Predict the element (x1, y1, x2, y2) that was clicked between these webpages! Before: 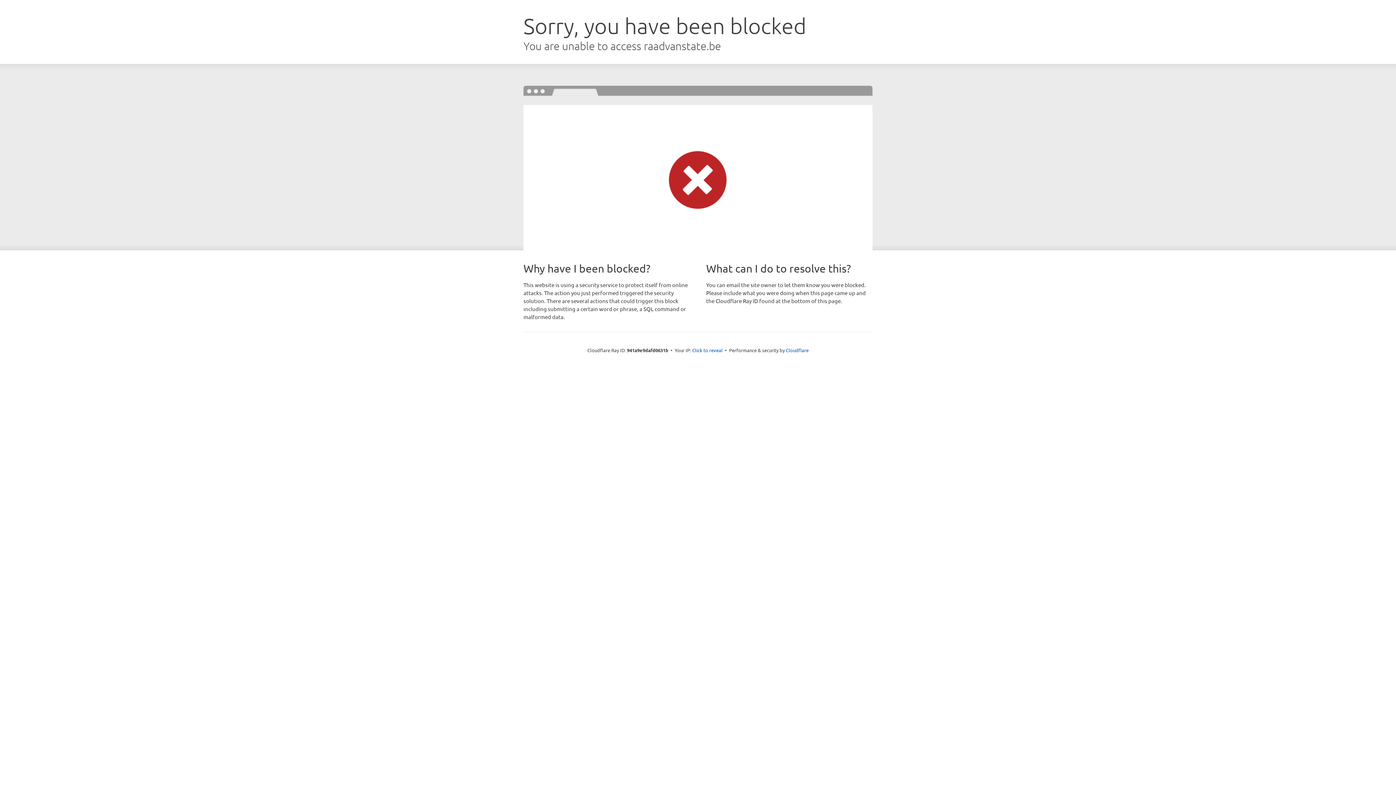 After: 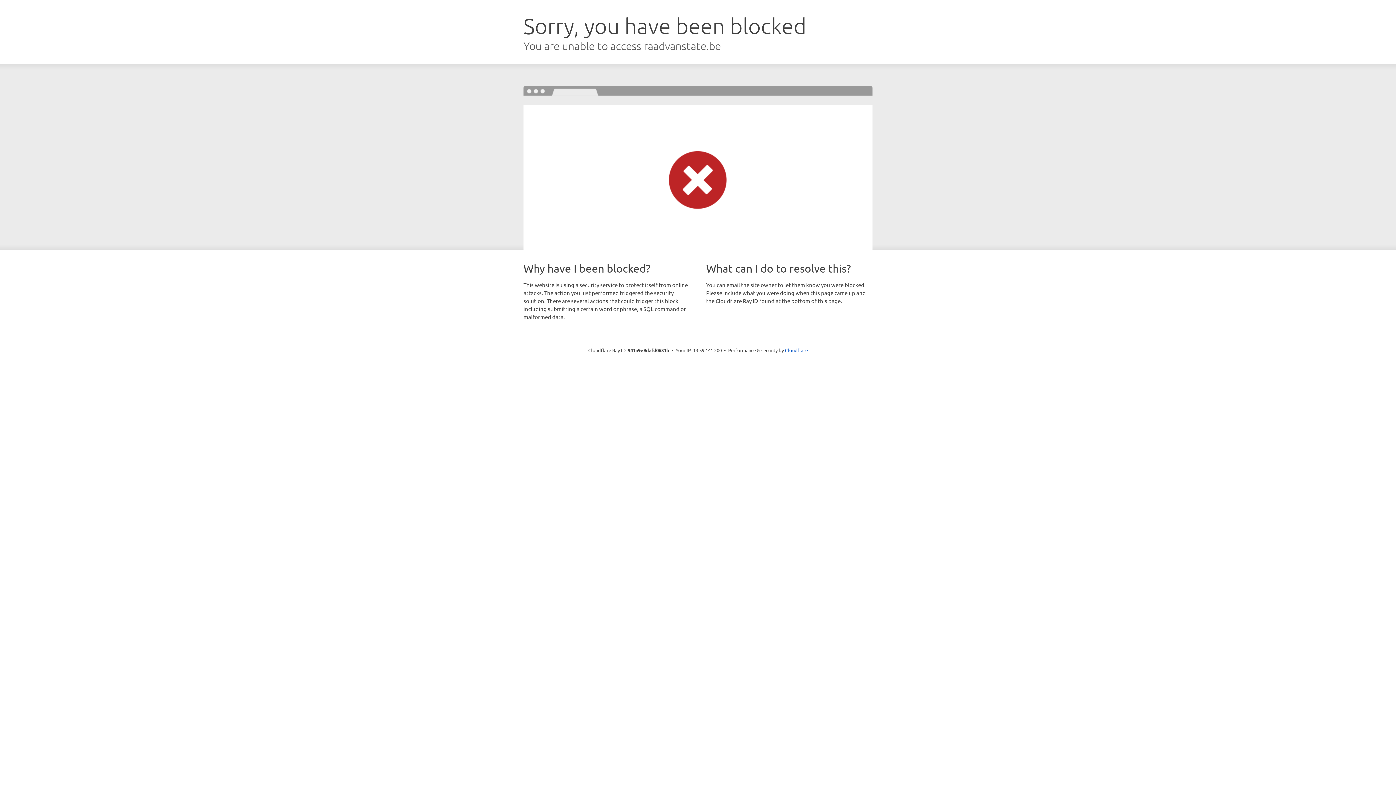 Action: label: Click to reveal bbox: (692, 346, 722, 353)